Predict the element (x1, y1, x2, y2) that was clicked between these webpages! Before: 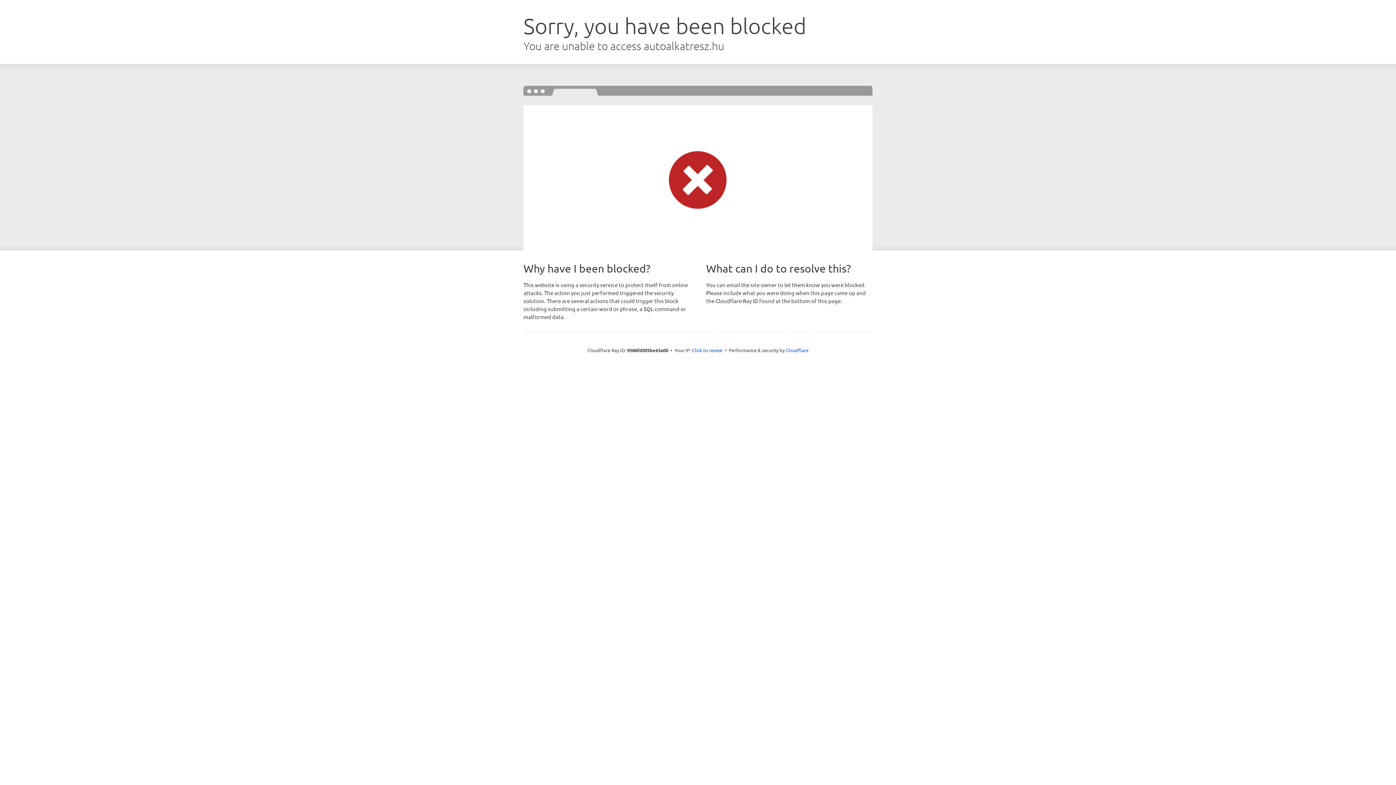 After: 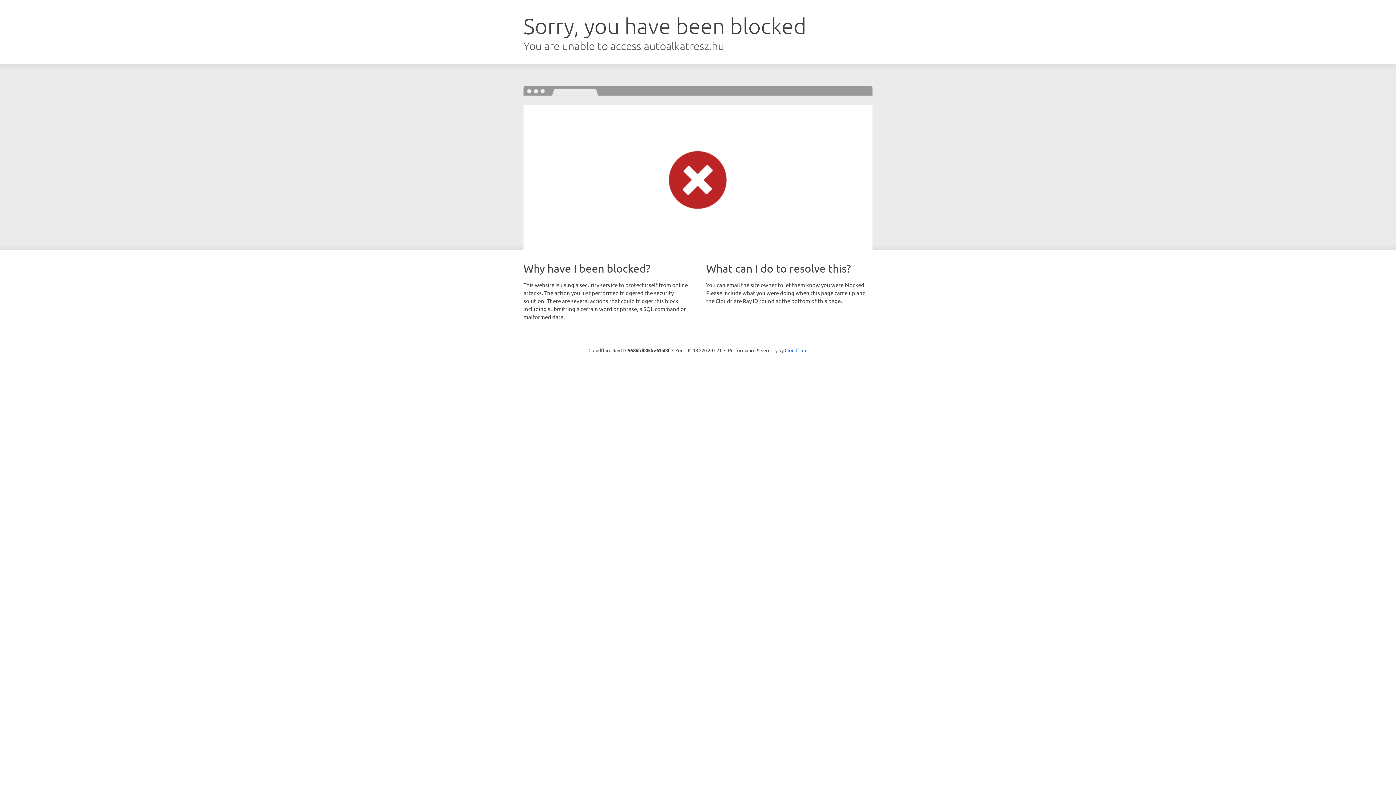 Action: bbox: (692, 346, 722, 353) label: Click to reveal